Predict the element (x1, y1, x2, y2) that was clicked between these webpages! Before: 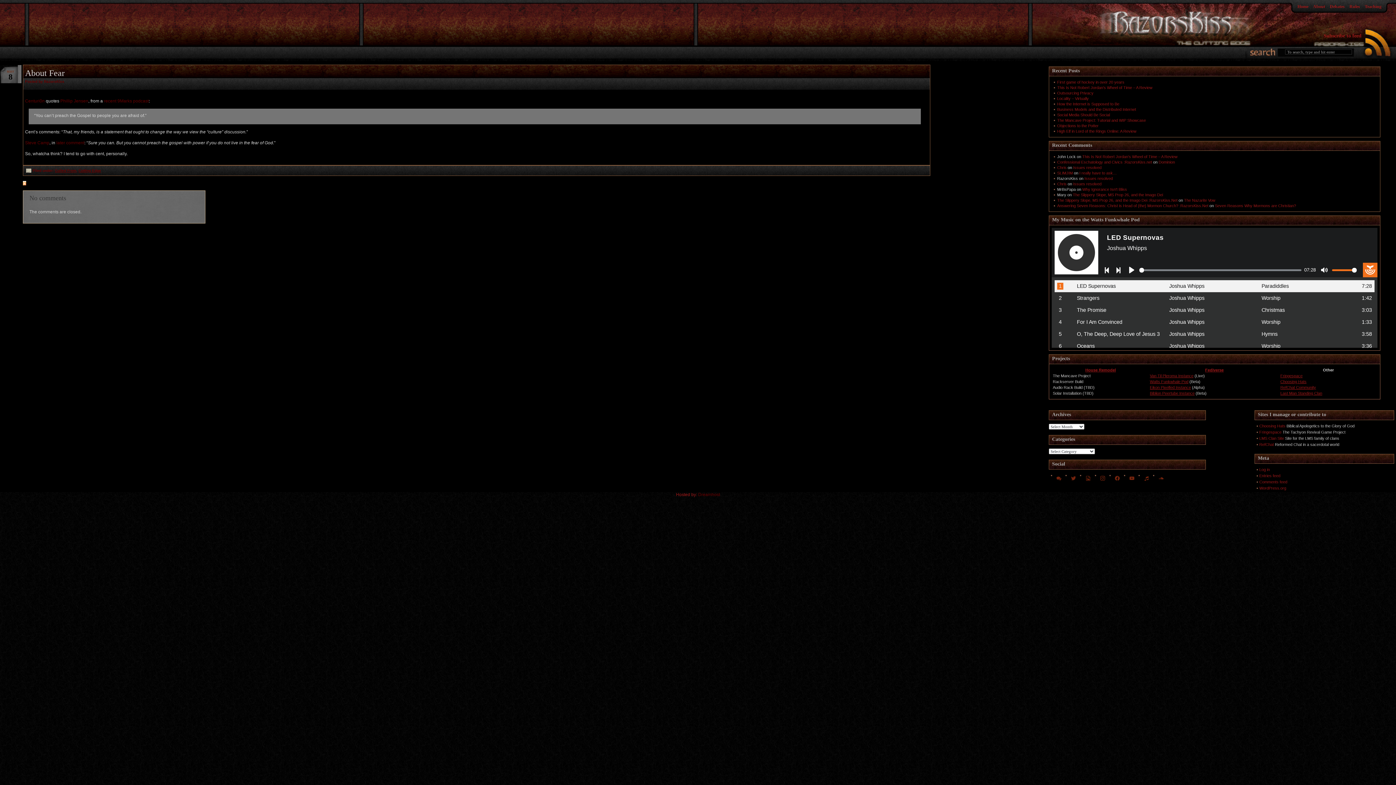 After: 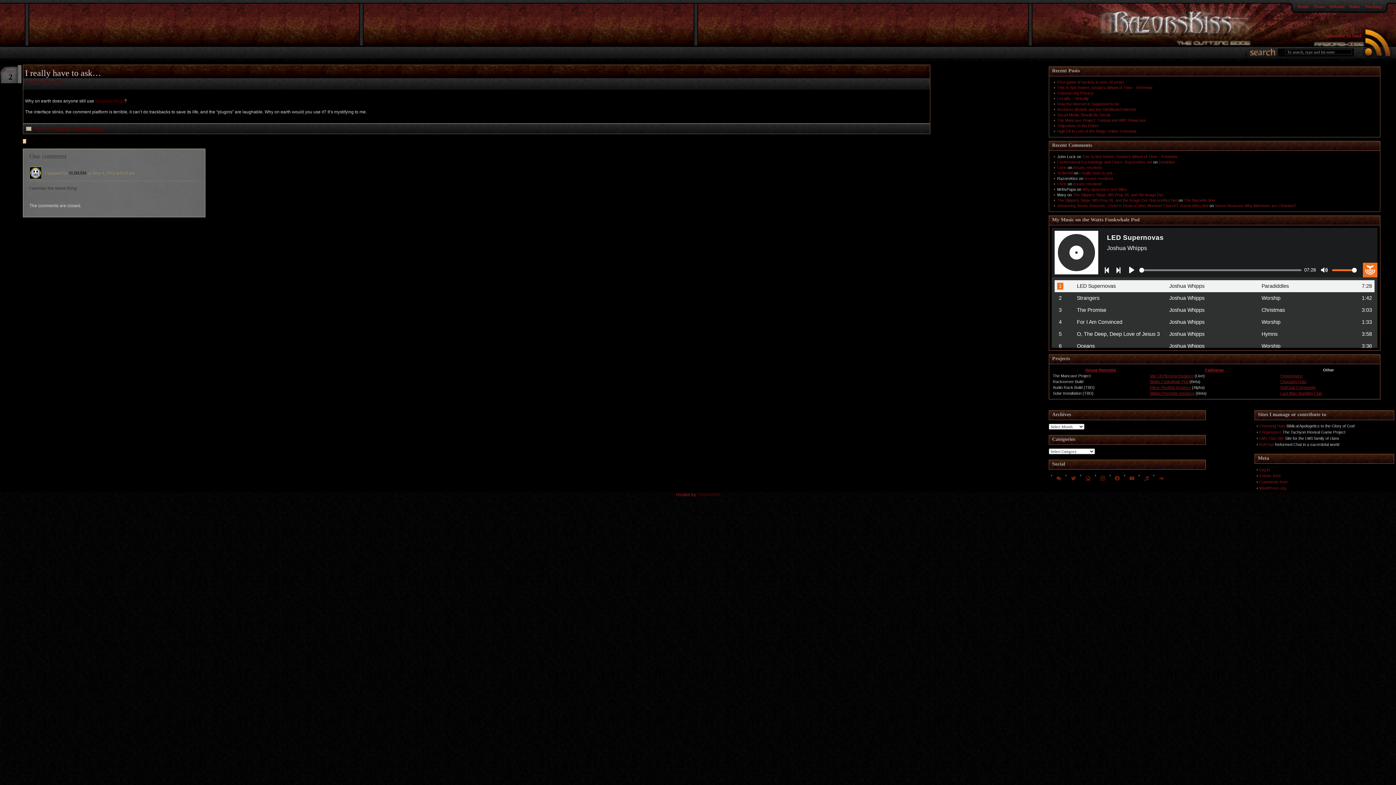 Action: bbox: (1079, 170, 1117, 175) label: I really have to ask…